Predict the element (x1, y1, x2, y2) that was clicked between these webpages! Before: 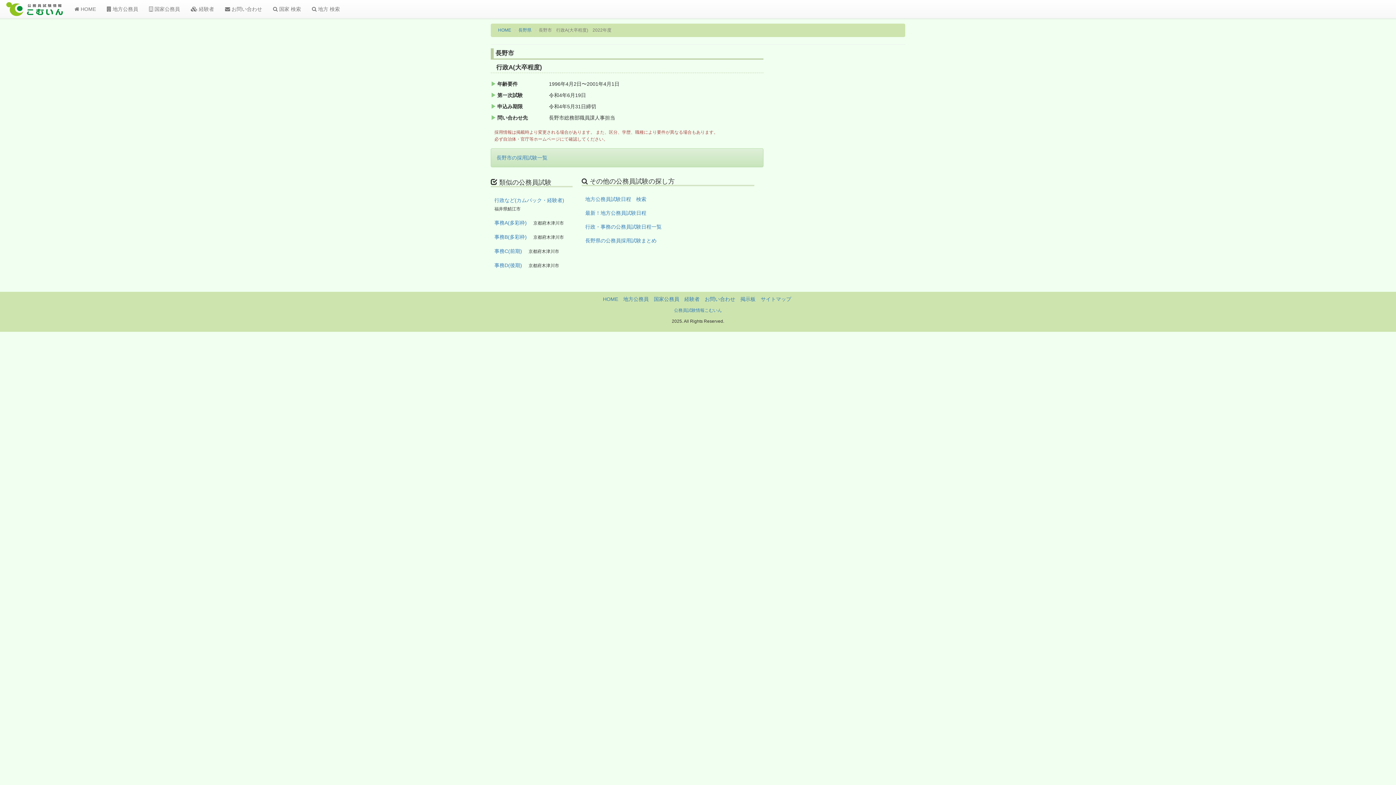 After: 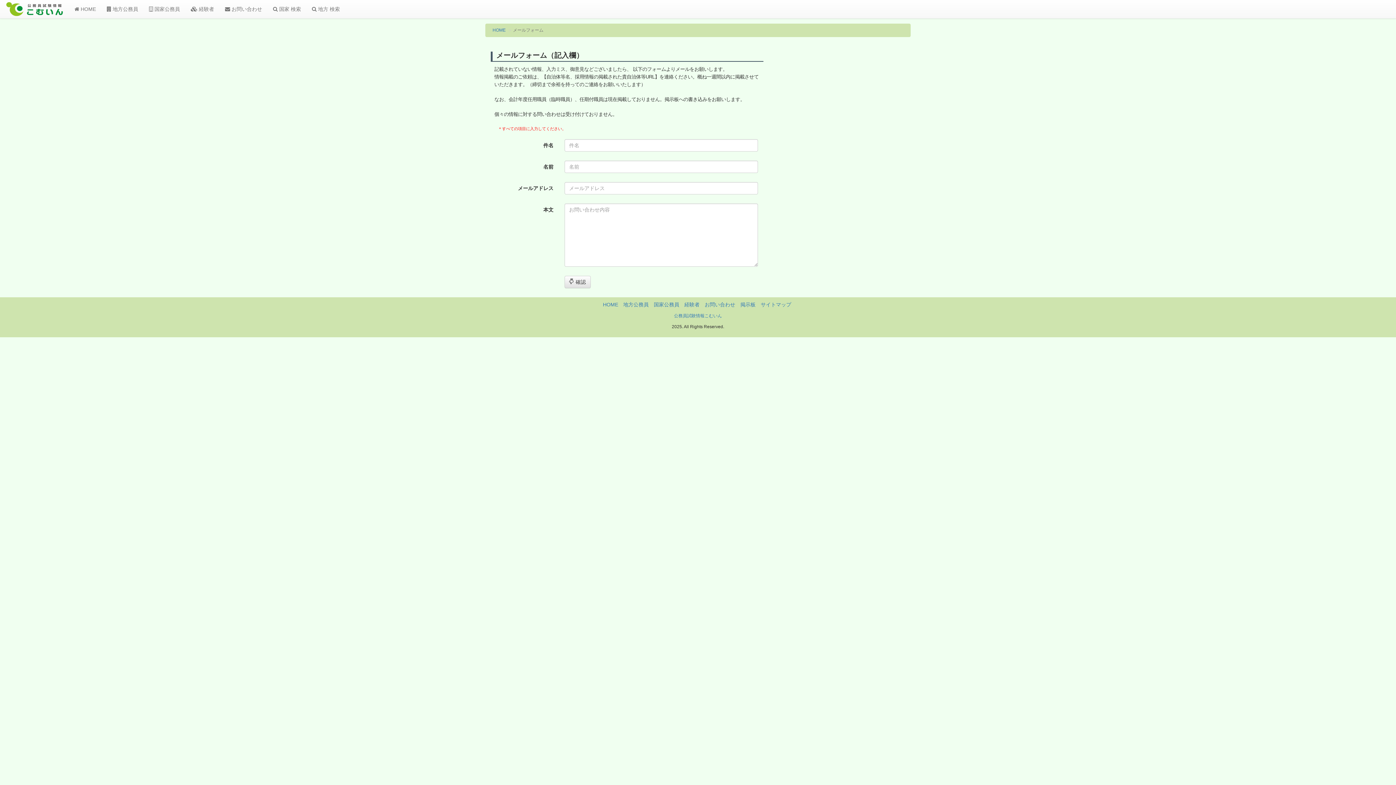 Action: bbox: (704, 296, 735, 302) label: お問い合わせ